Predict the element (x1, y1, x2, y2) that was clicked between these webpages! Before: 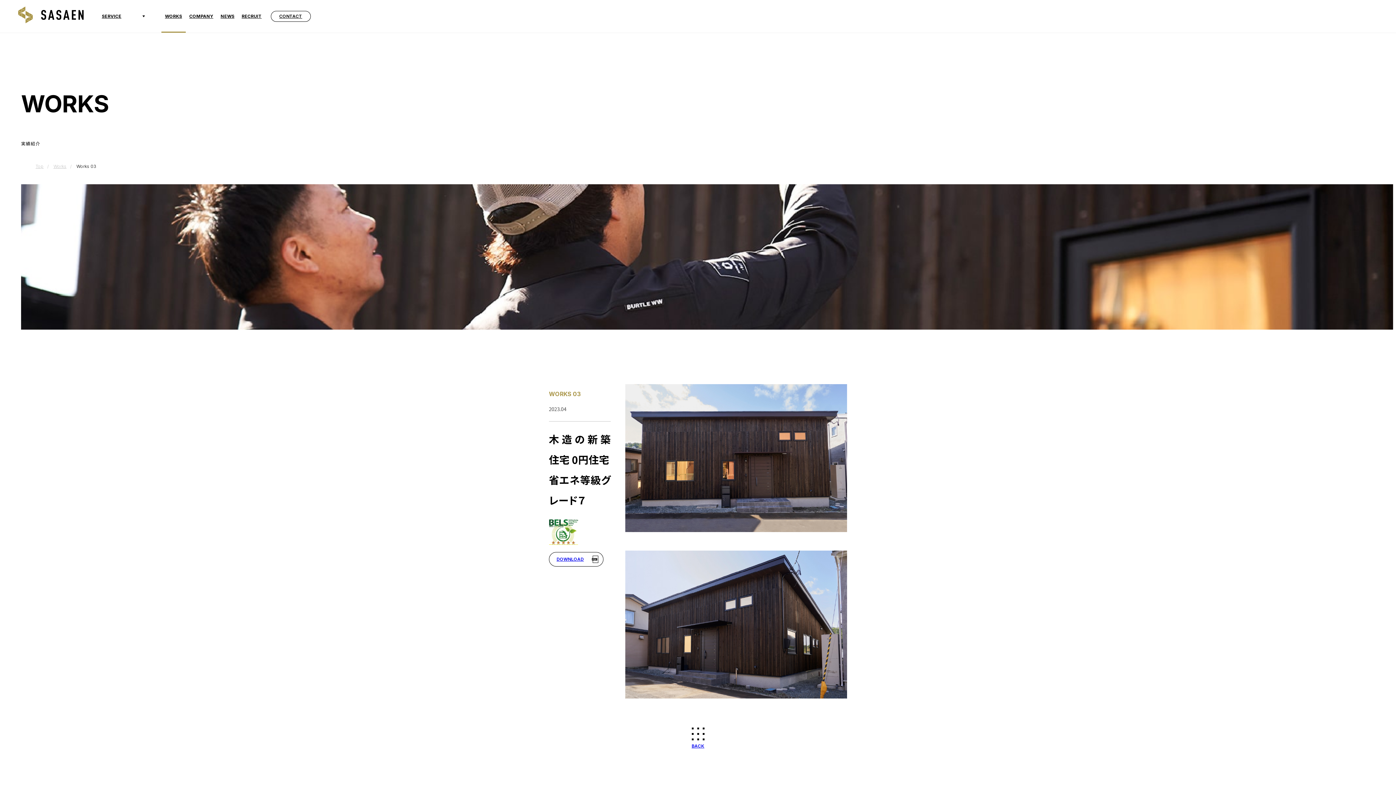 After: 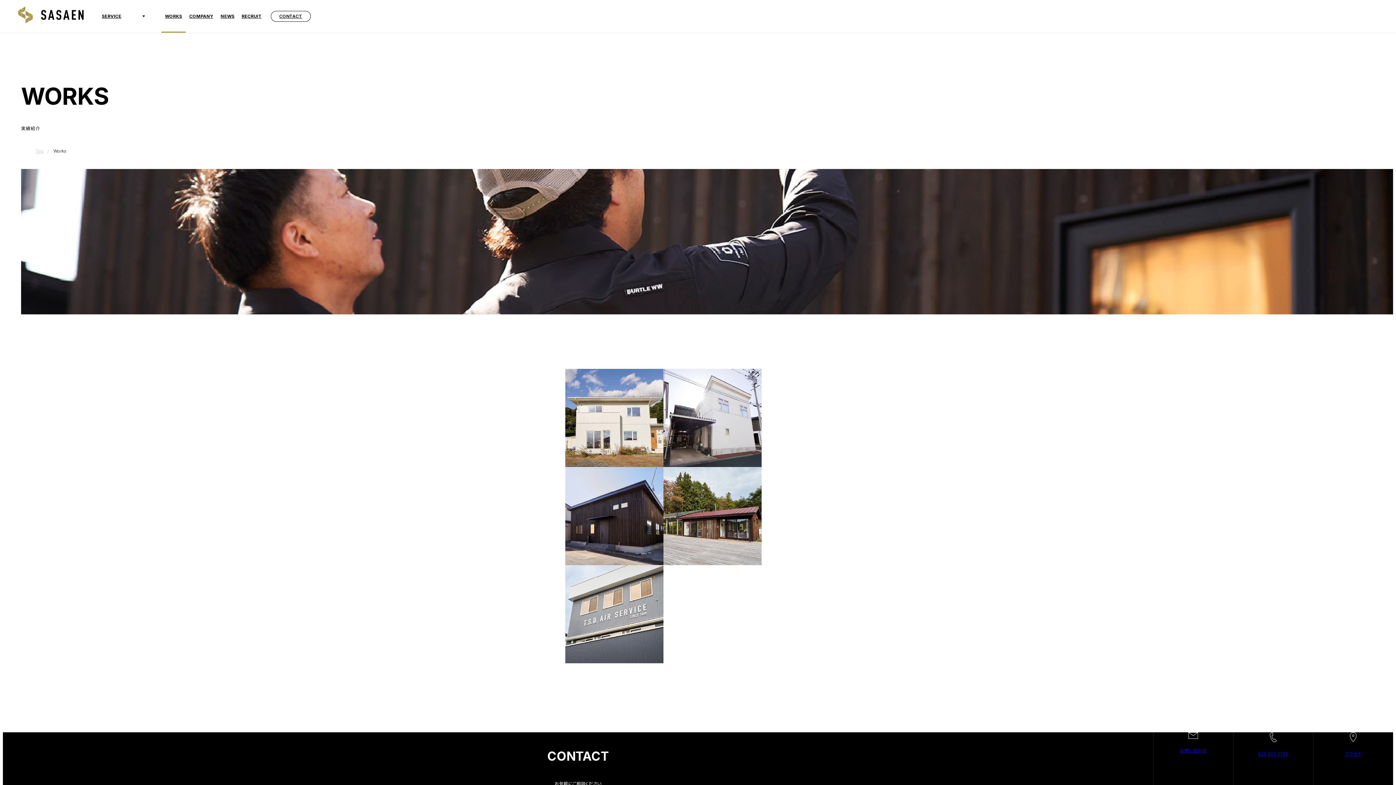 Action: bbox: (161, 0, 185, 32) label: WORKS